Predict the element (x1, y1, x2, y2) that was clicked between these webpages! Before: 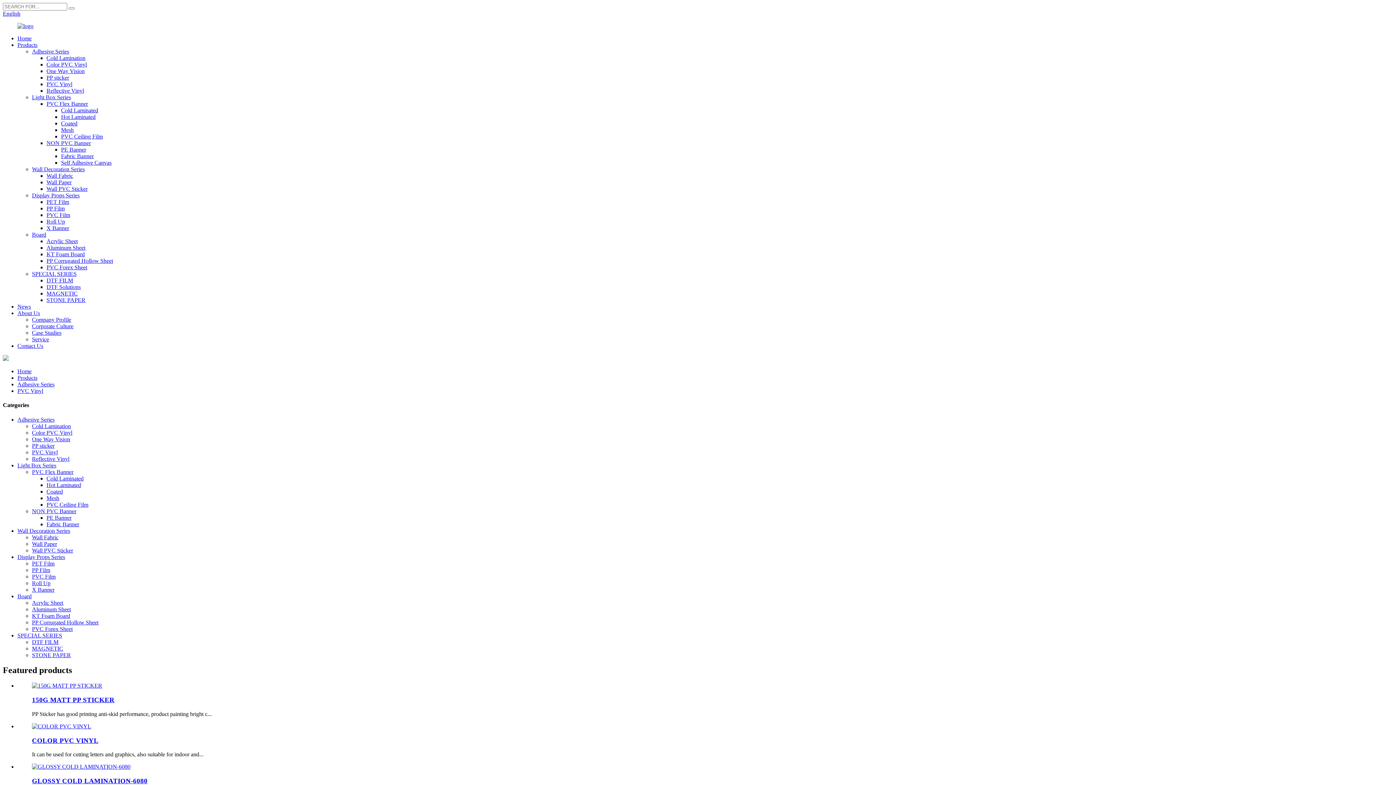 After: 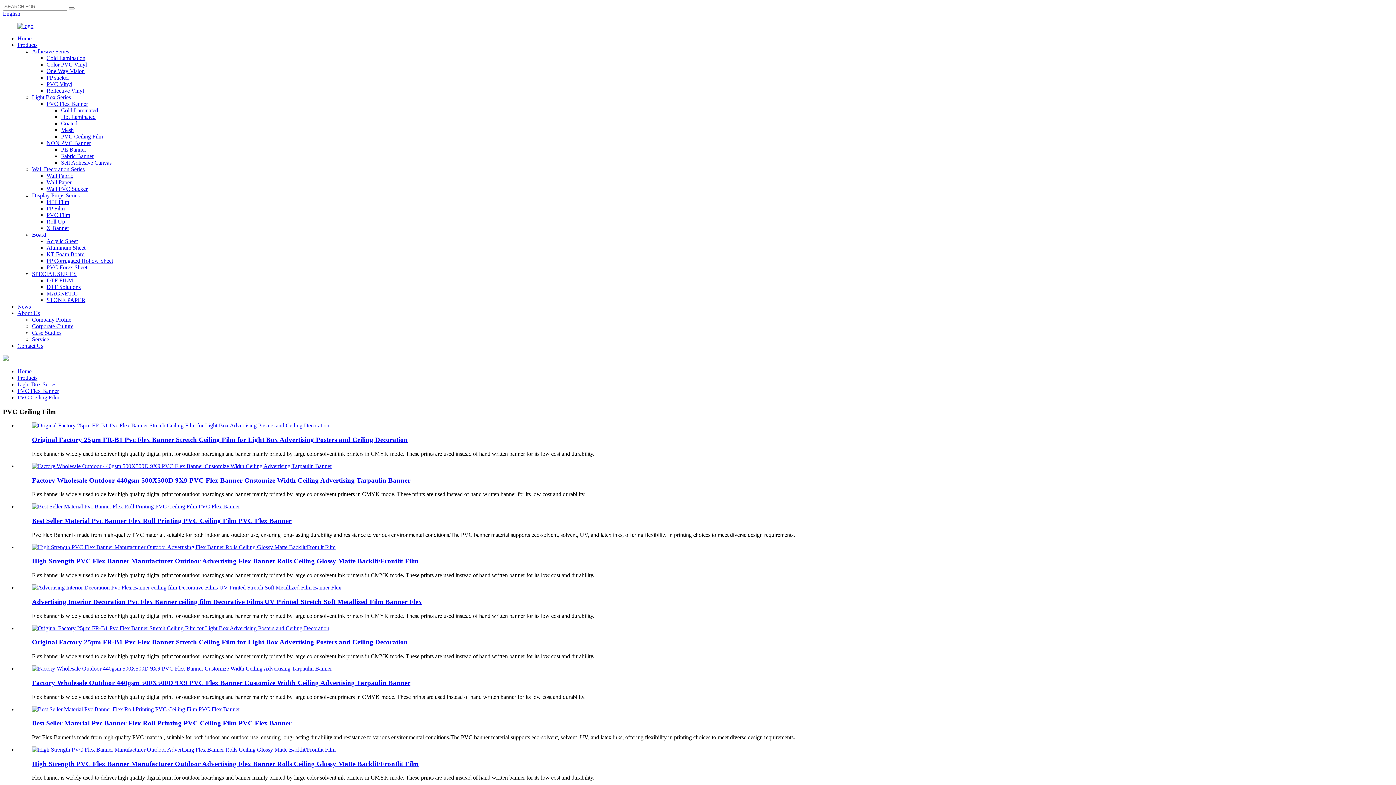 Action: label: PVC Ceiling Film bbox: (46, 501, 88, 507)